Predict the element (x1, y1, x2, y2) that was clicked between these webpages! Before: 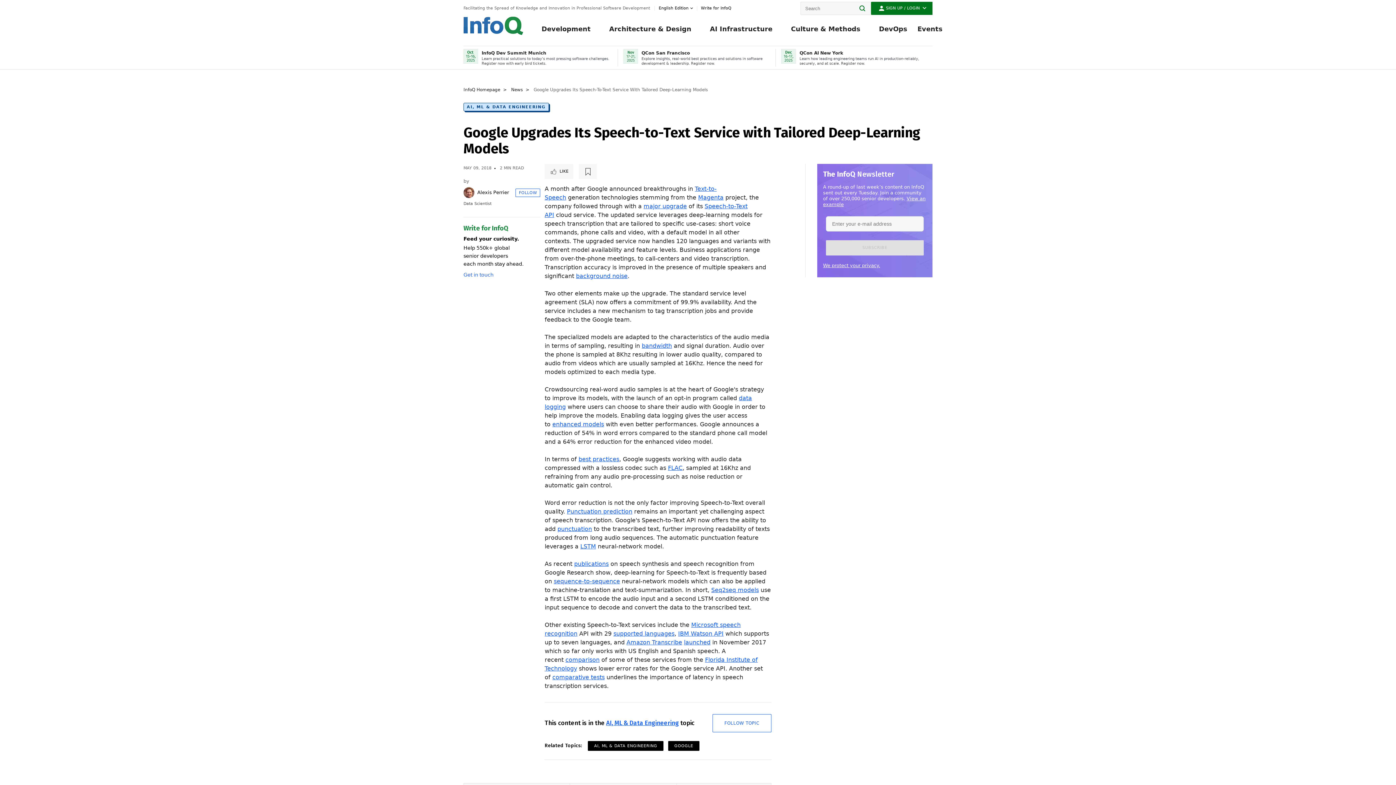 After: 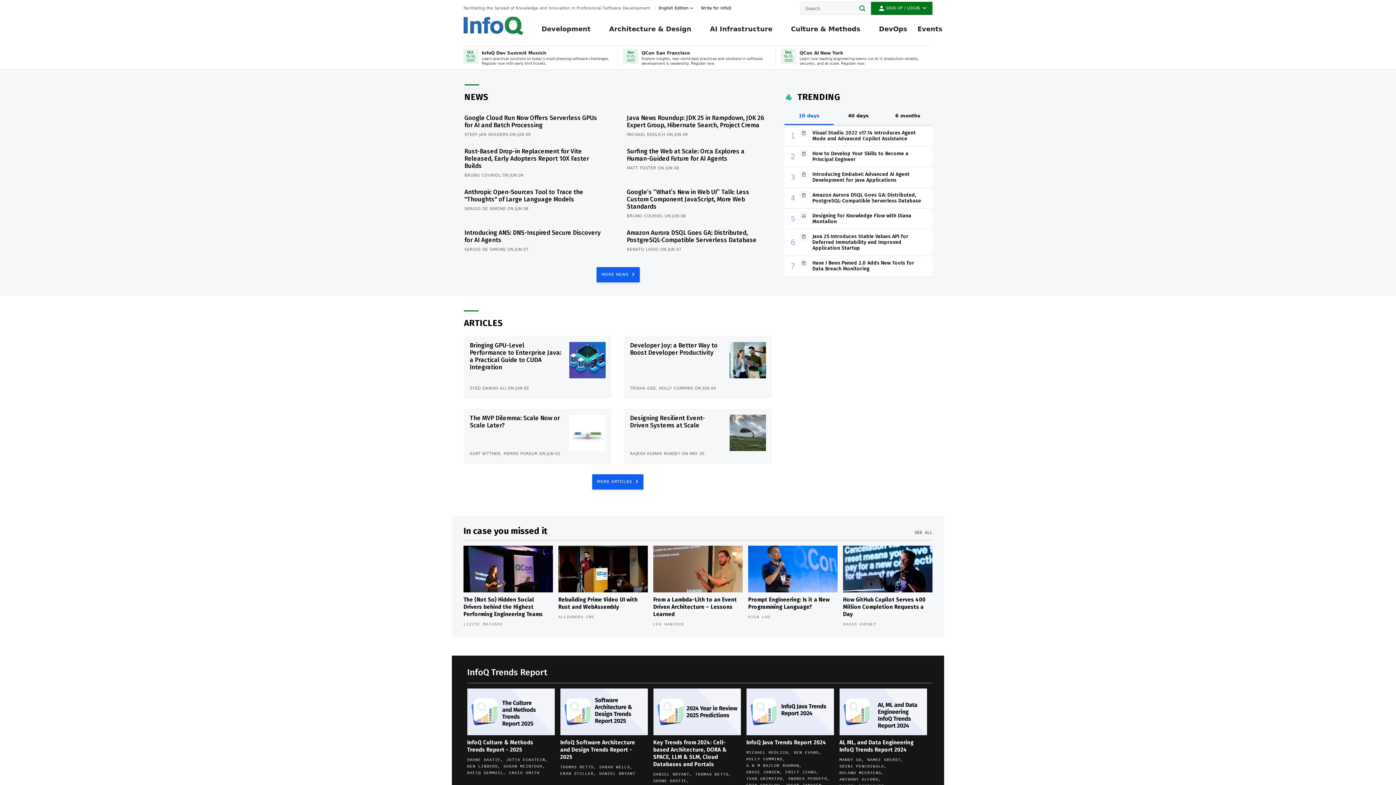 Action: bbox: (463, 86, 500, 92) label: InfoQ Homepage